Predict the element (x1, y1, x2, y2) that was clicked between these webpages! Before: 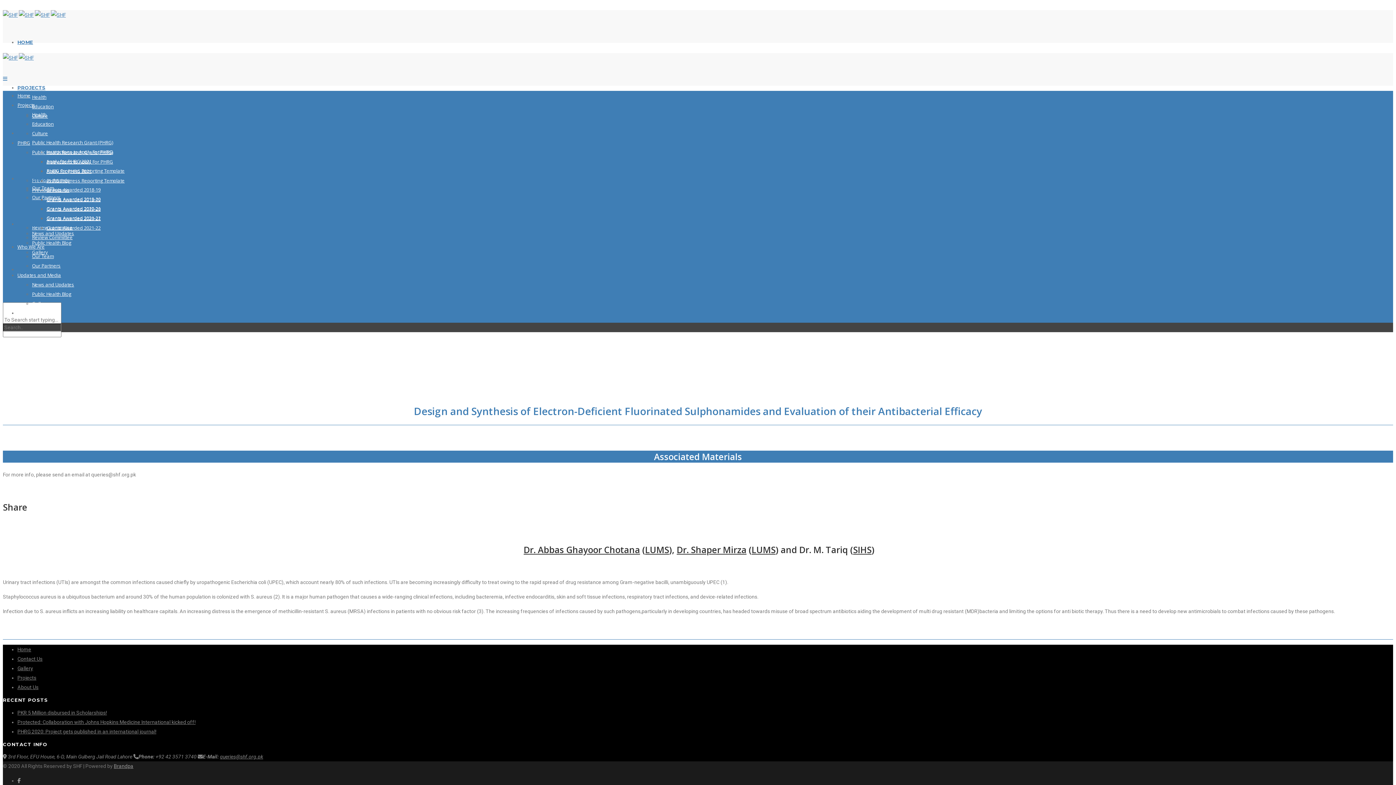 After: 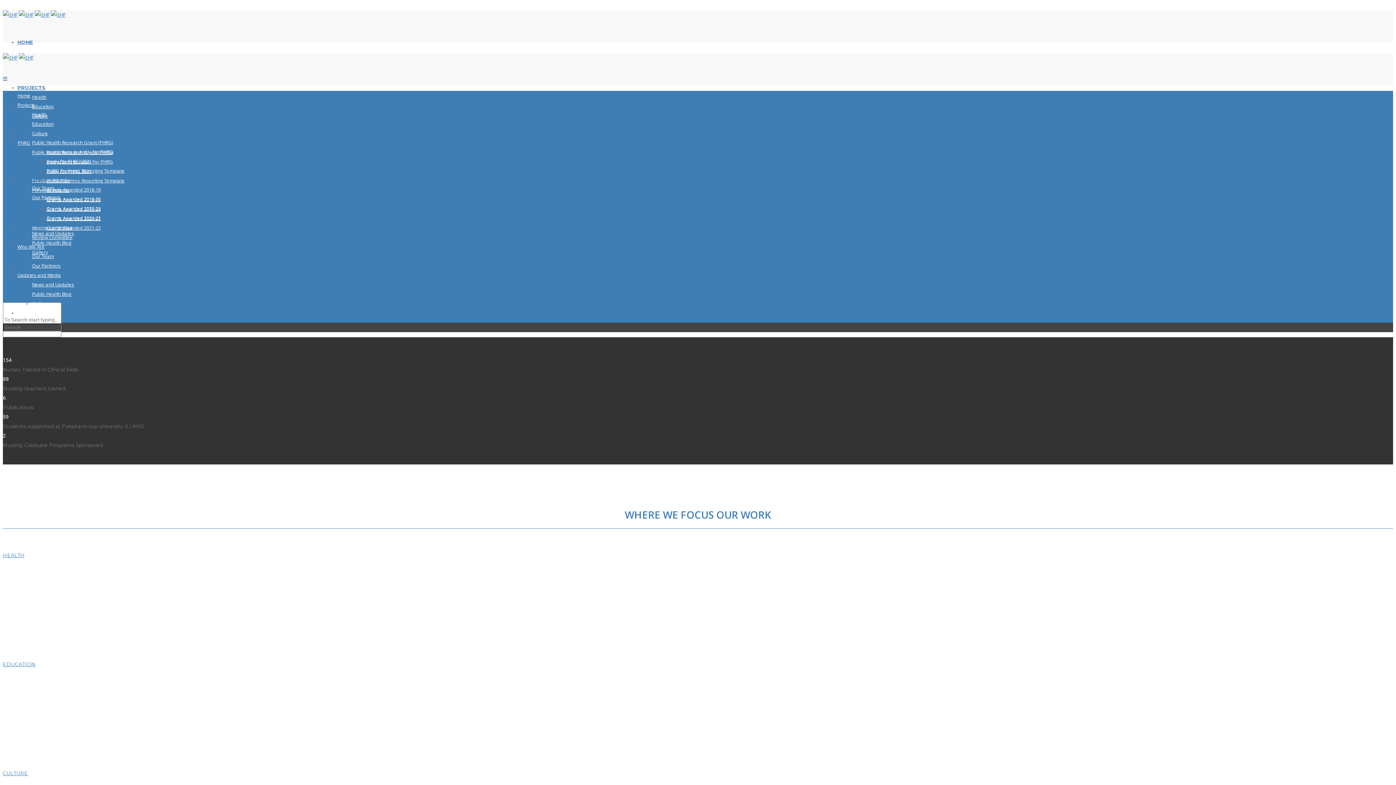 Action: bbox: (2, 54, 17, 60)